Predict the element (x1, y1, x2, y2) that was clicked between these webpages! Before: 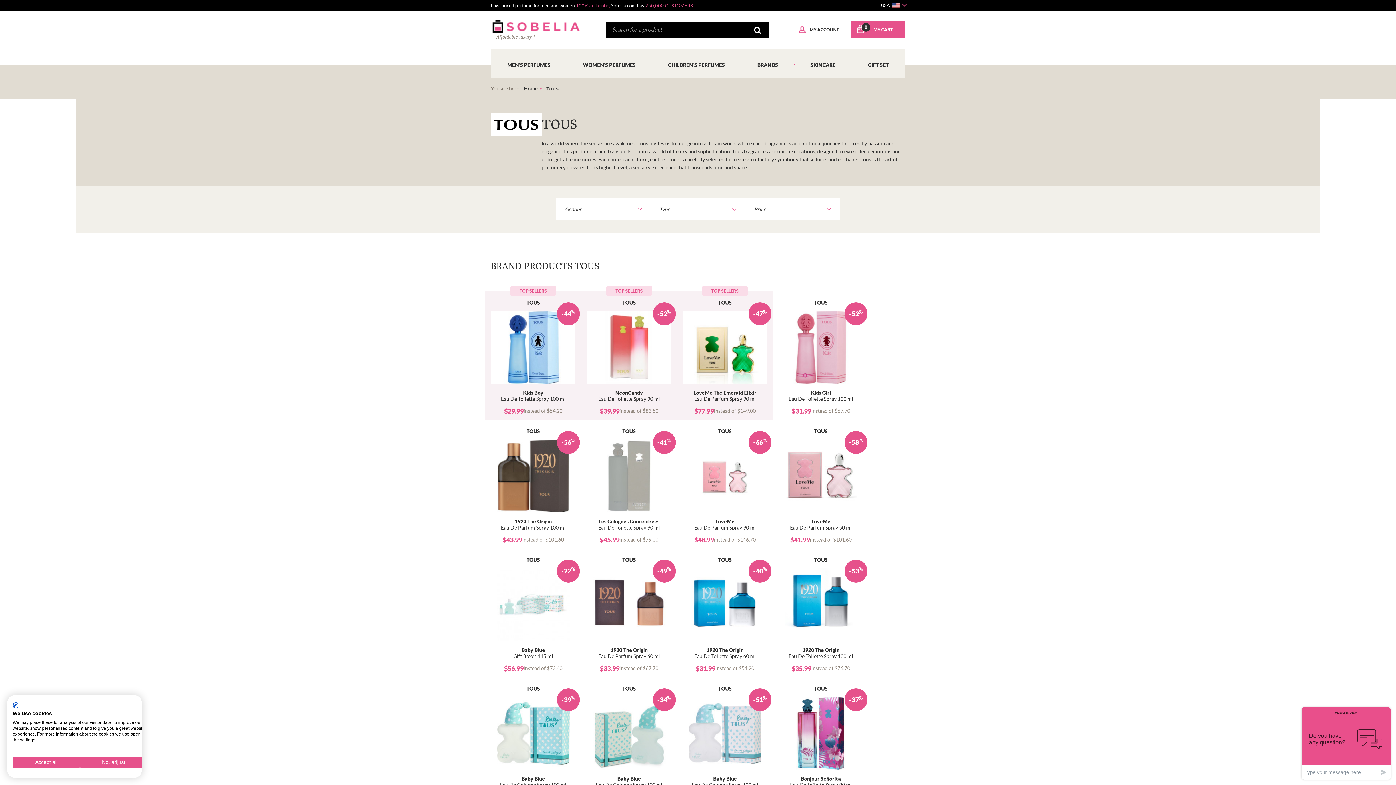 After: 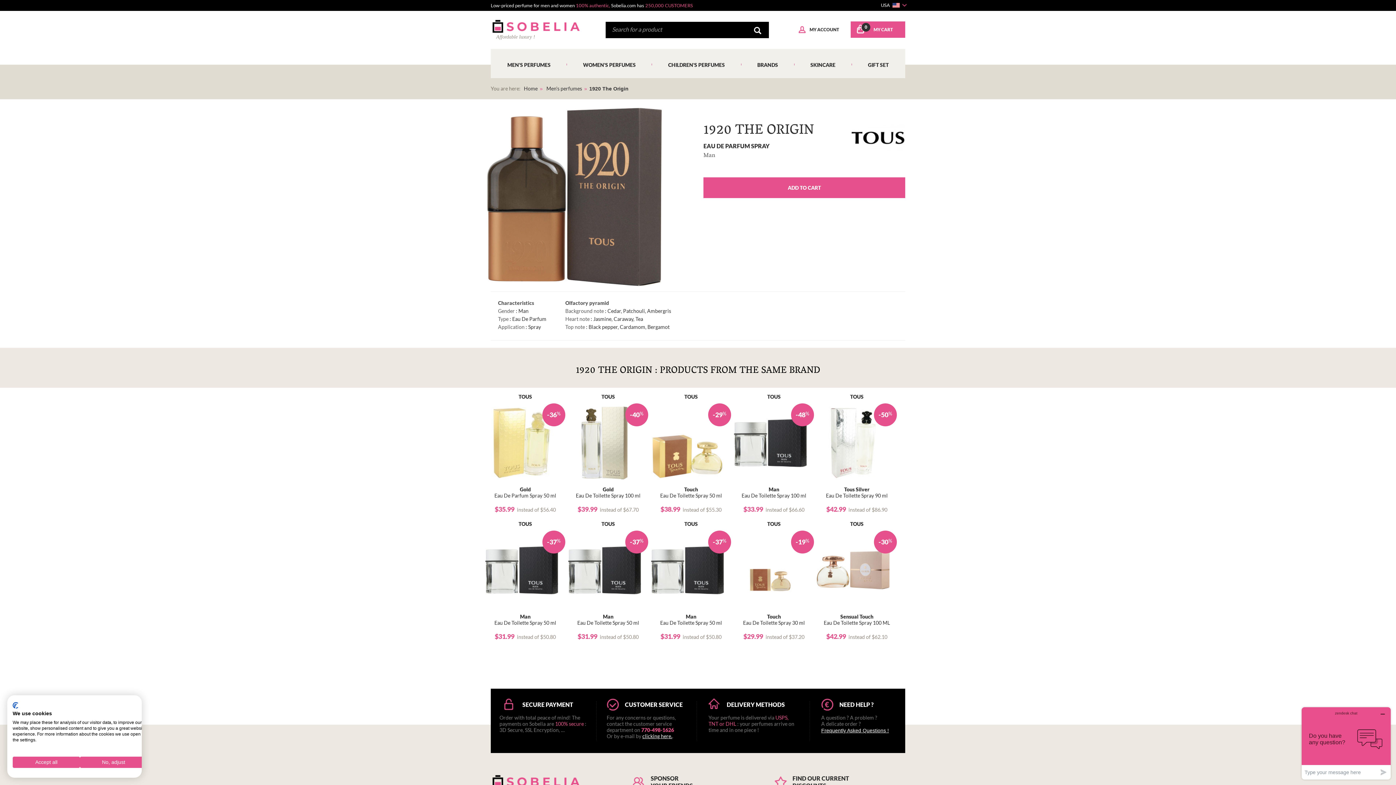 Action: label: -56%

TOUS

1920 The Origin
Eau De Parfum Spray 100 ml

$43.99
instead of $101.60 bbox: (491, 429, 575, 543)